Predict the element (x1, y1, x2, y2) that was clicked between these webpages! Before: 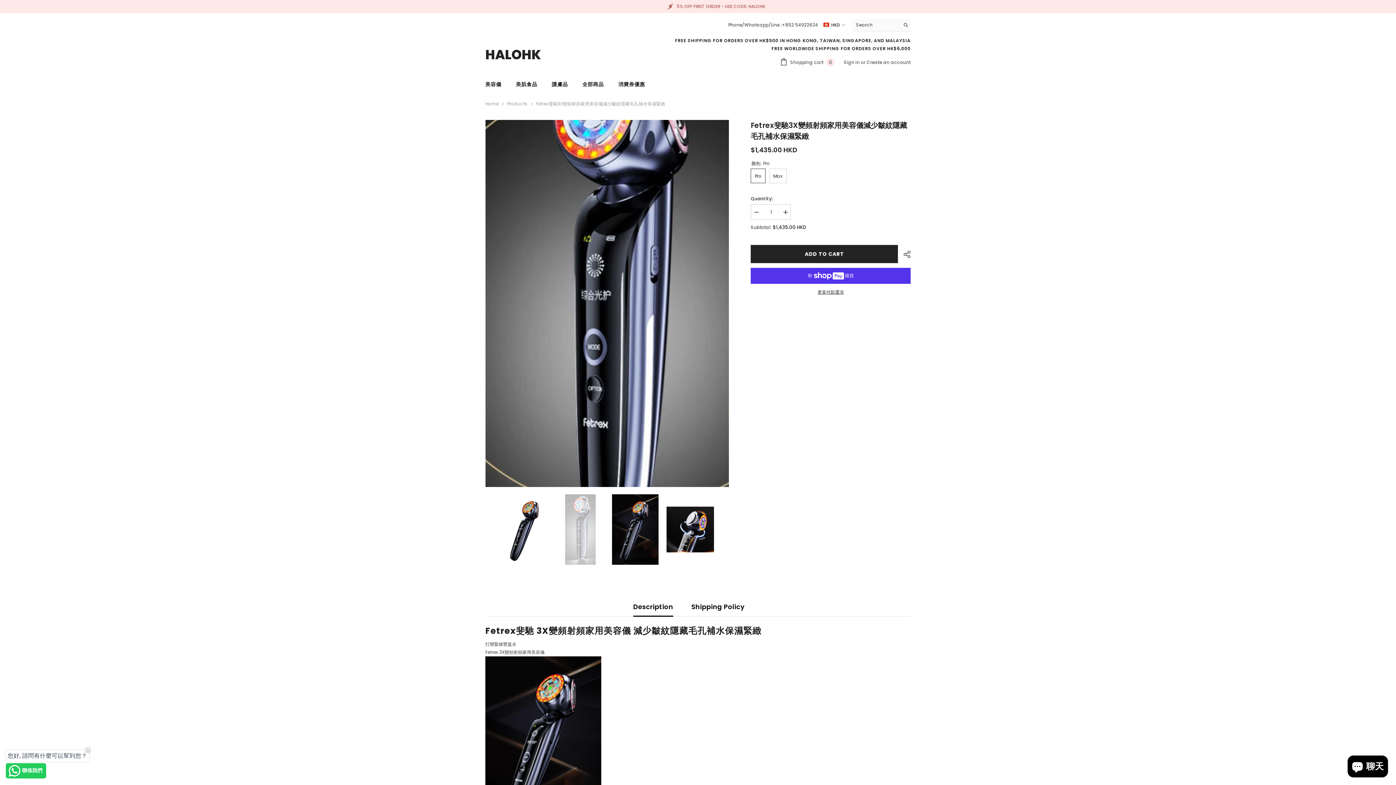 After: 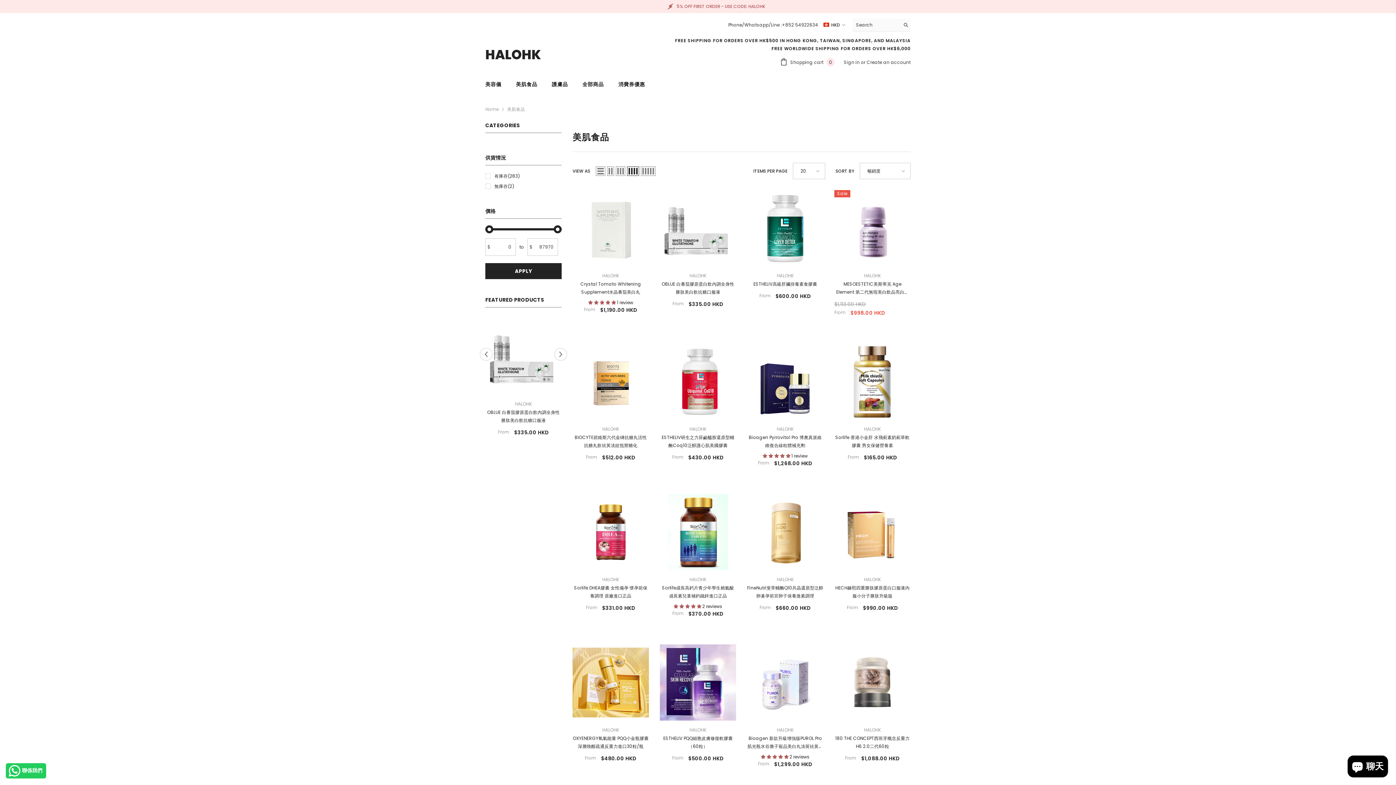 Action: label: 美肌食品 bbox: (508, 80, 544, 92)